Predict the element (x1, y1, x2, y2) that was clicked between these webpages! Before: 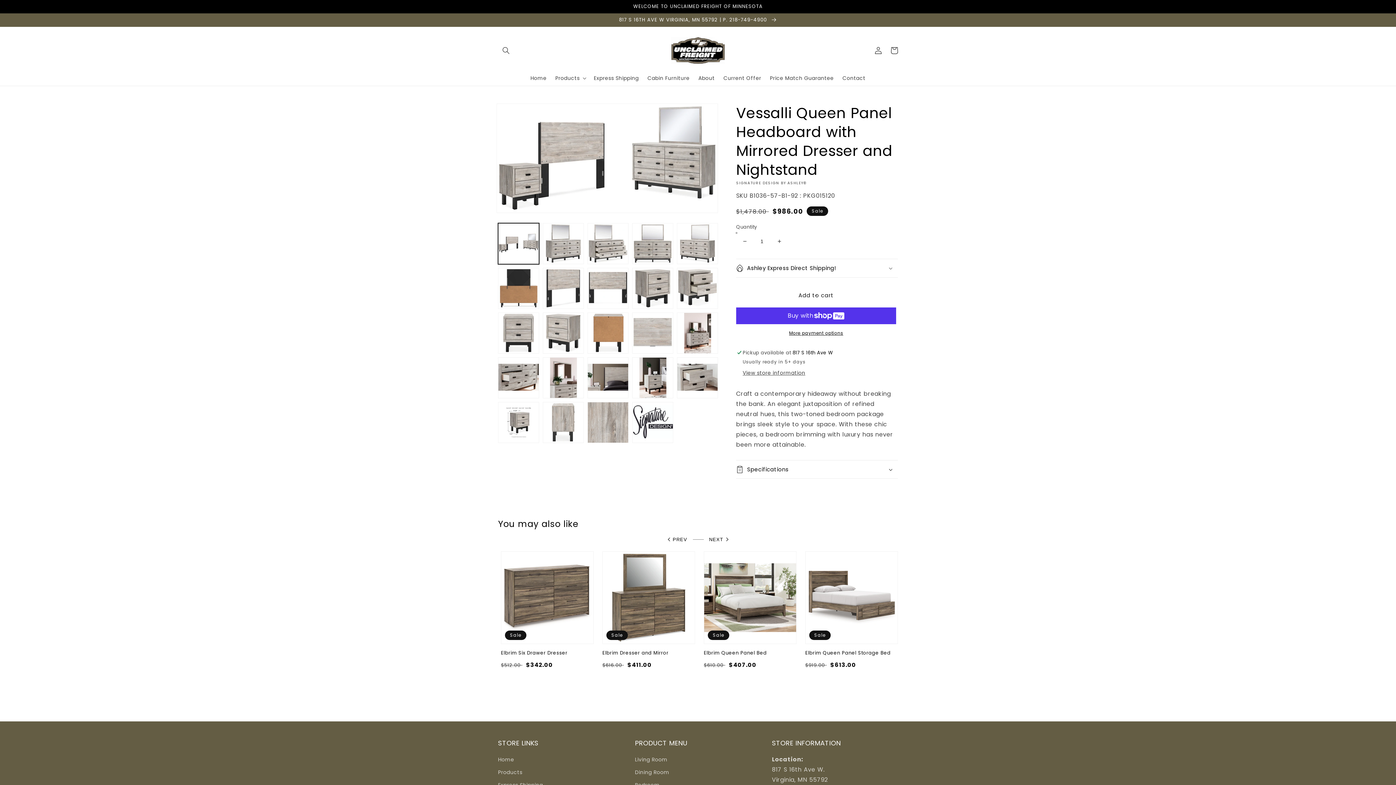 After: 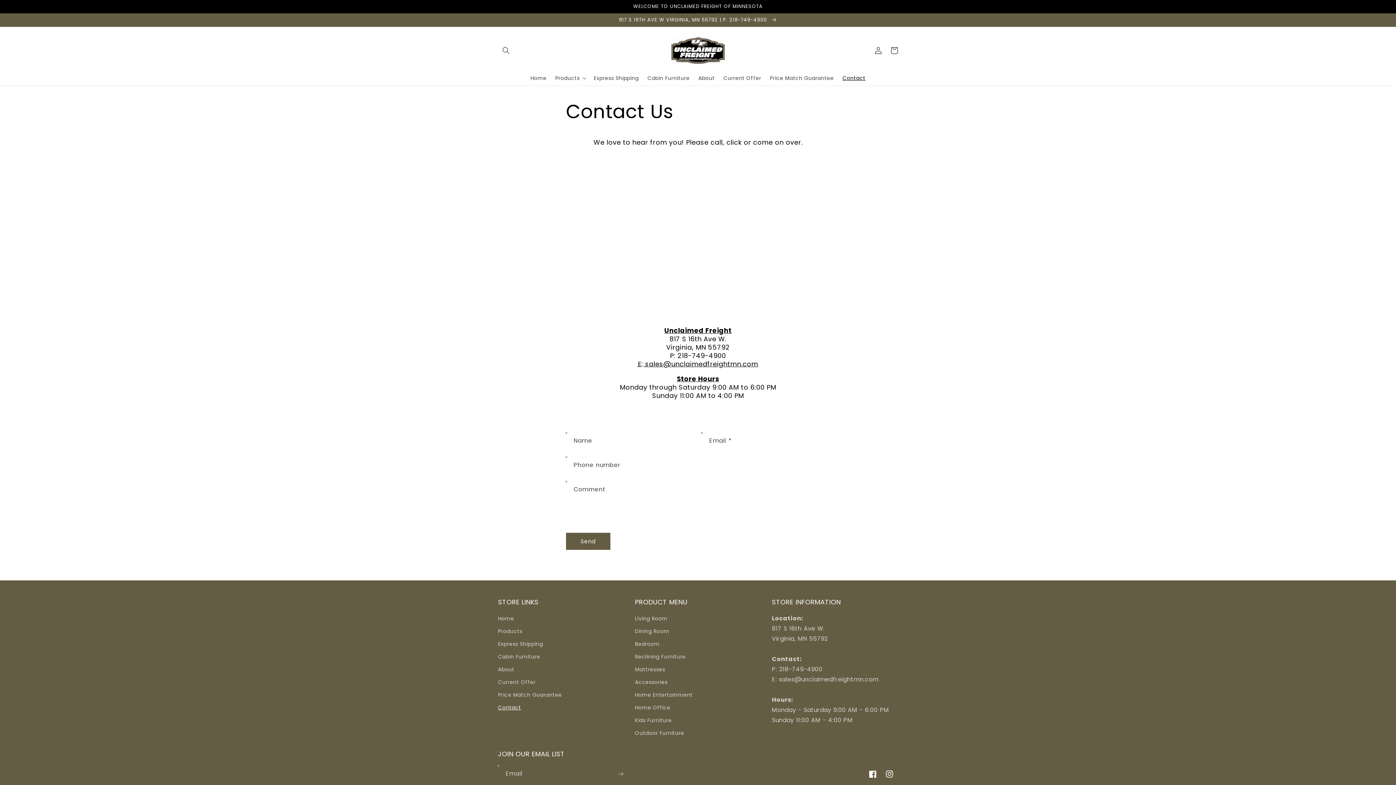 Action: bbox: (838, 70, 870, 85) label: Contact